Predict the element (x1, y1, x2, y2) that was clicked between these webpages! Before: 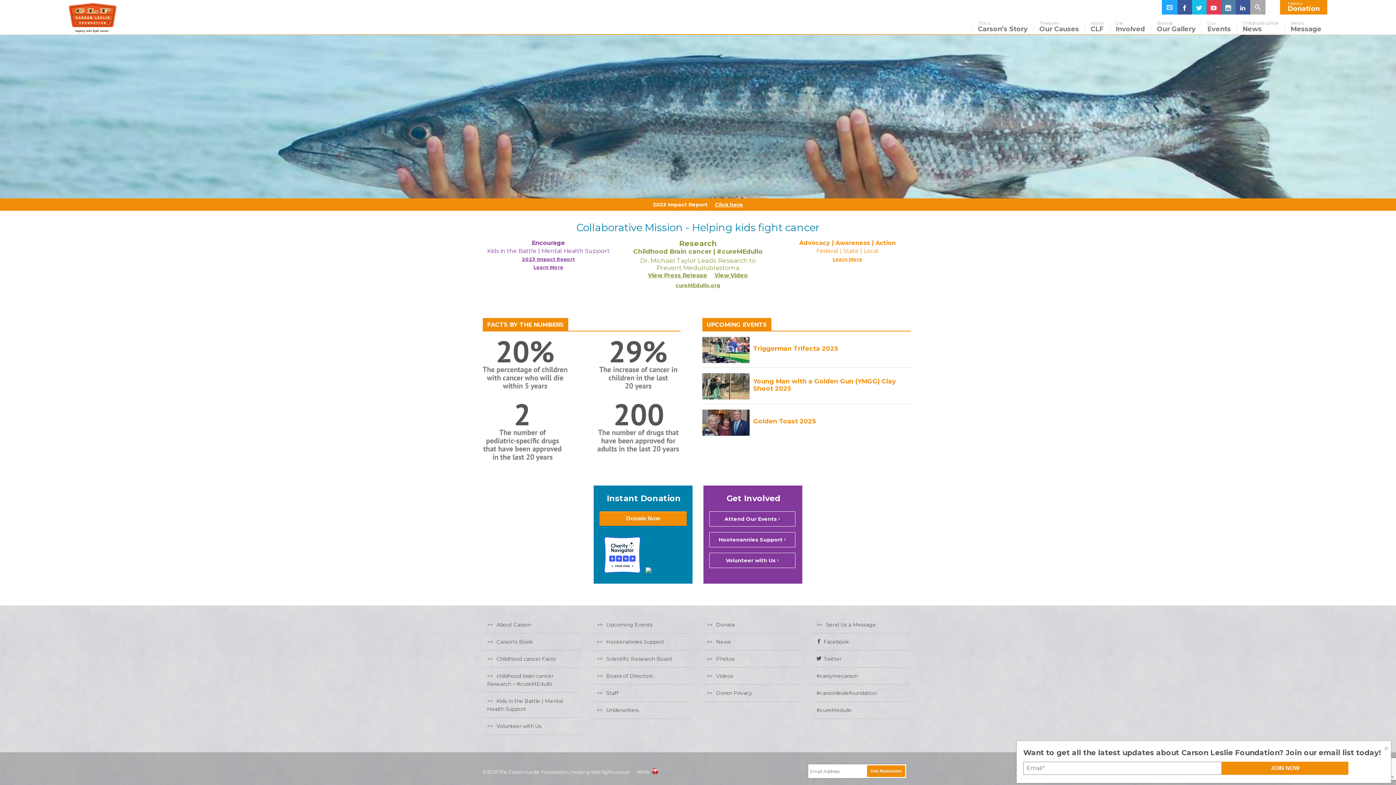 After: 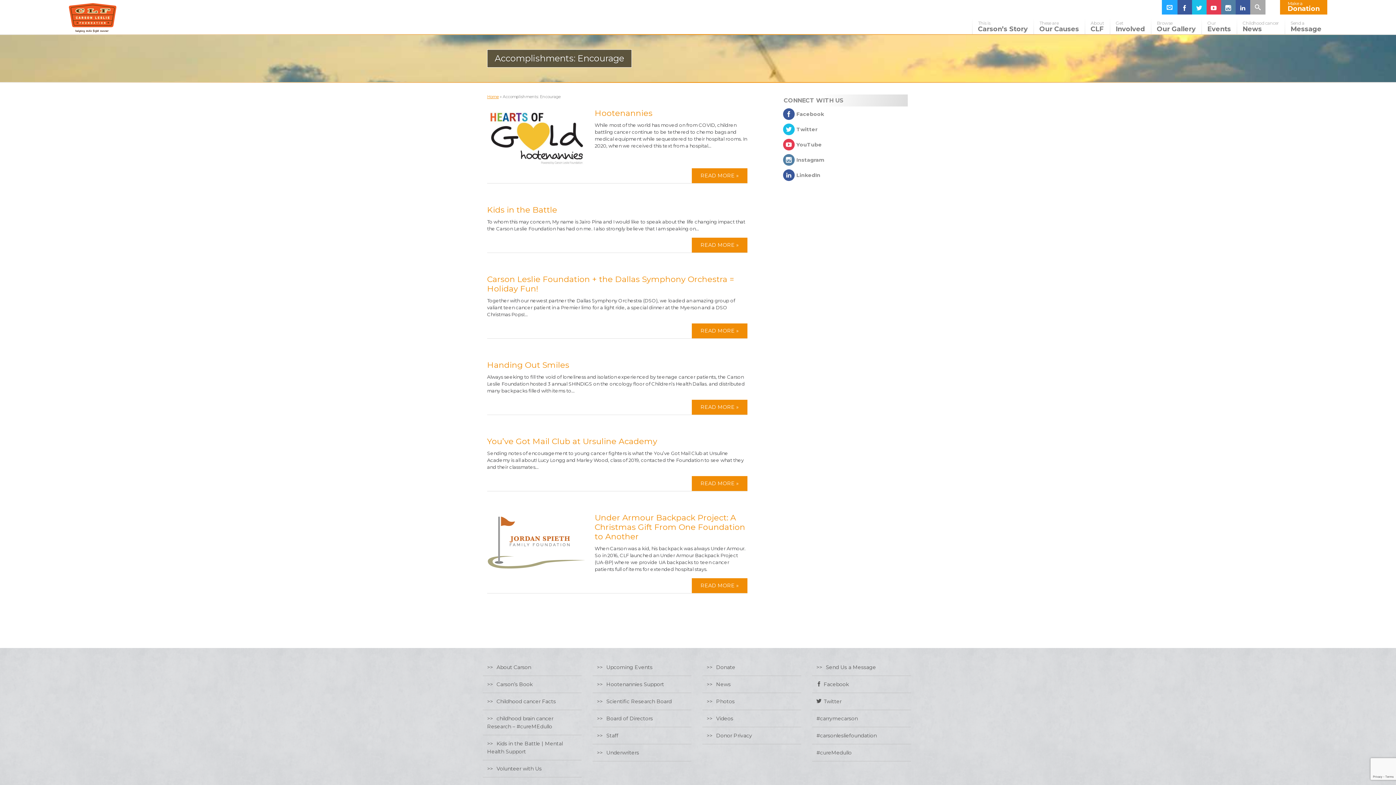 Action: label: Learn More bbox: (533, 264, 563, 270)